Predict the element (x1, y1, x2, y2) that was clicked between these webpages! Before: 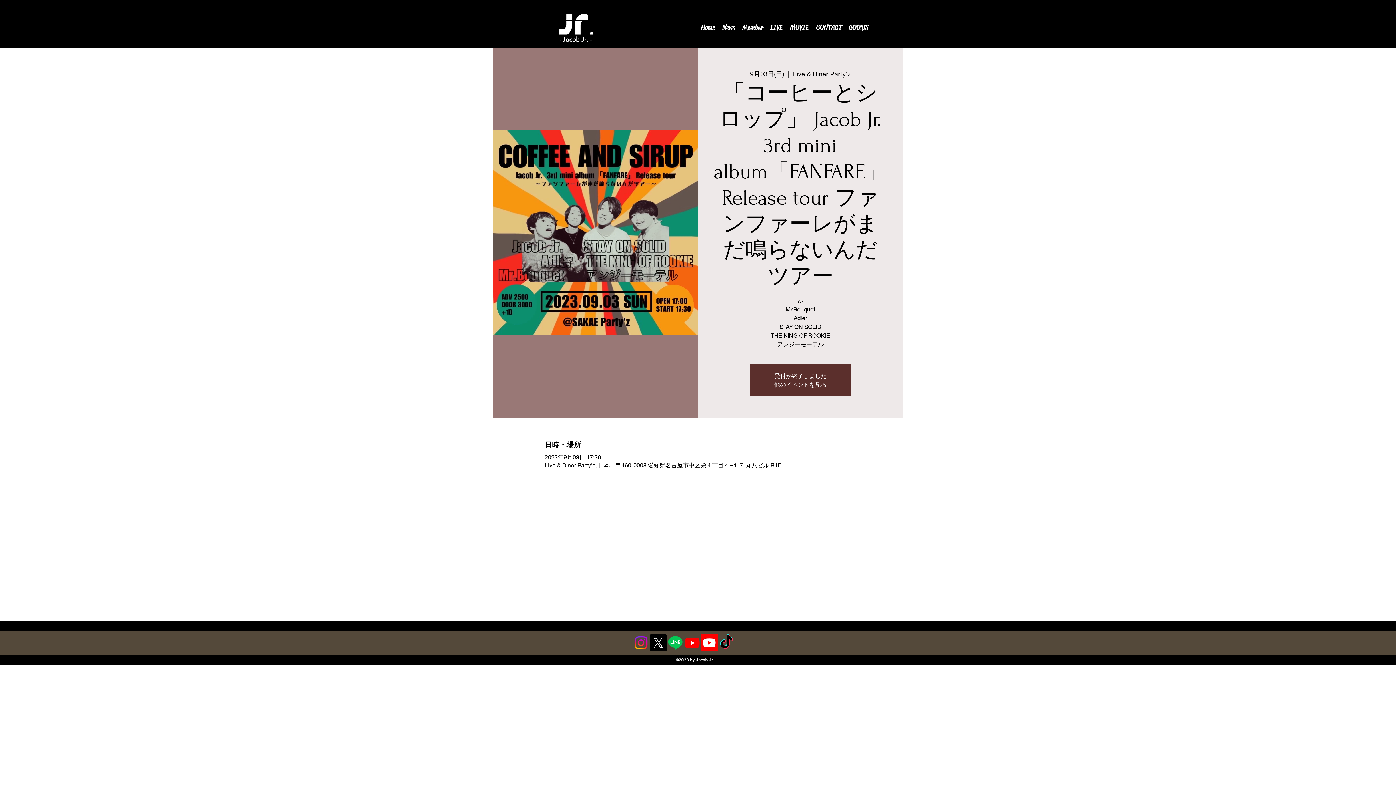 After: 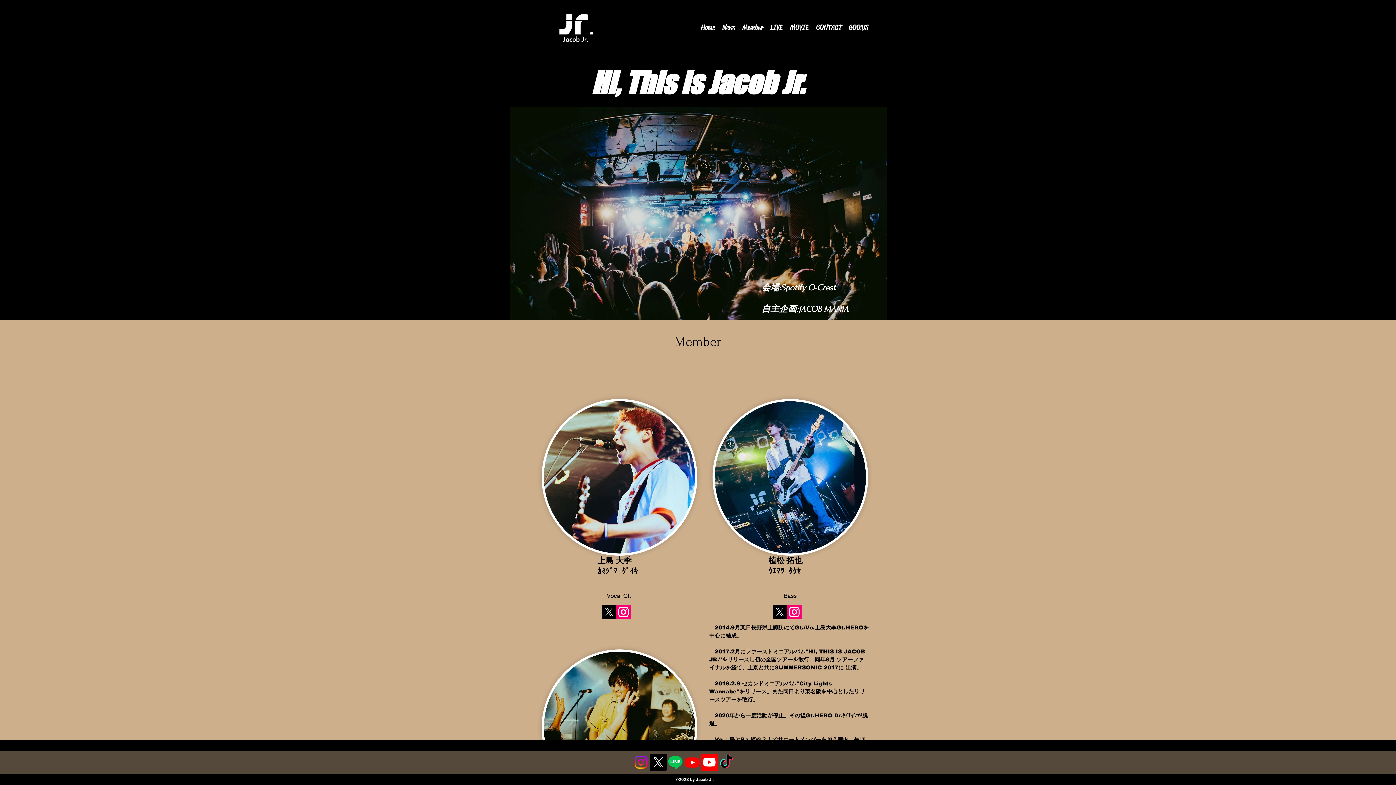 Action: bbox: (738, 18, 766, 36) label: Member